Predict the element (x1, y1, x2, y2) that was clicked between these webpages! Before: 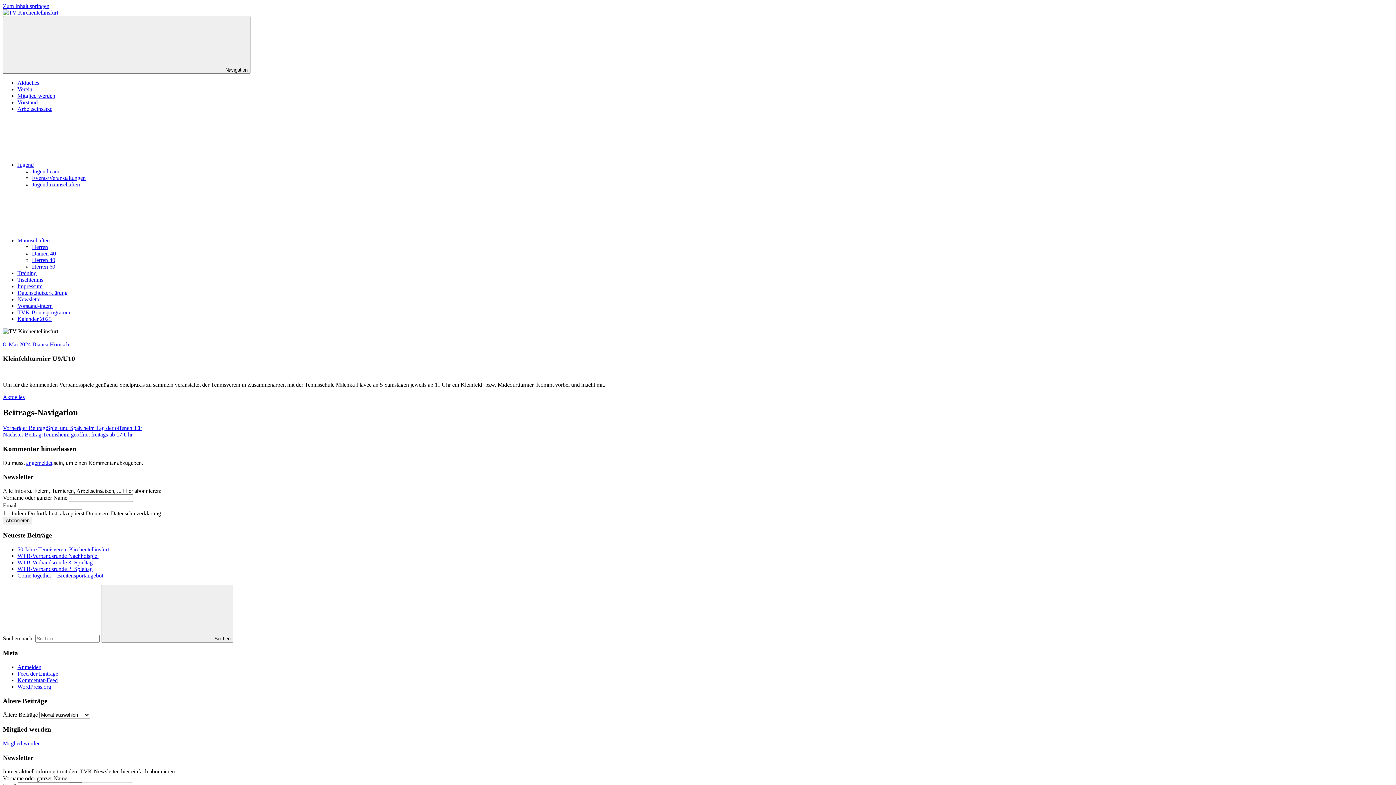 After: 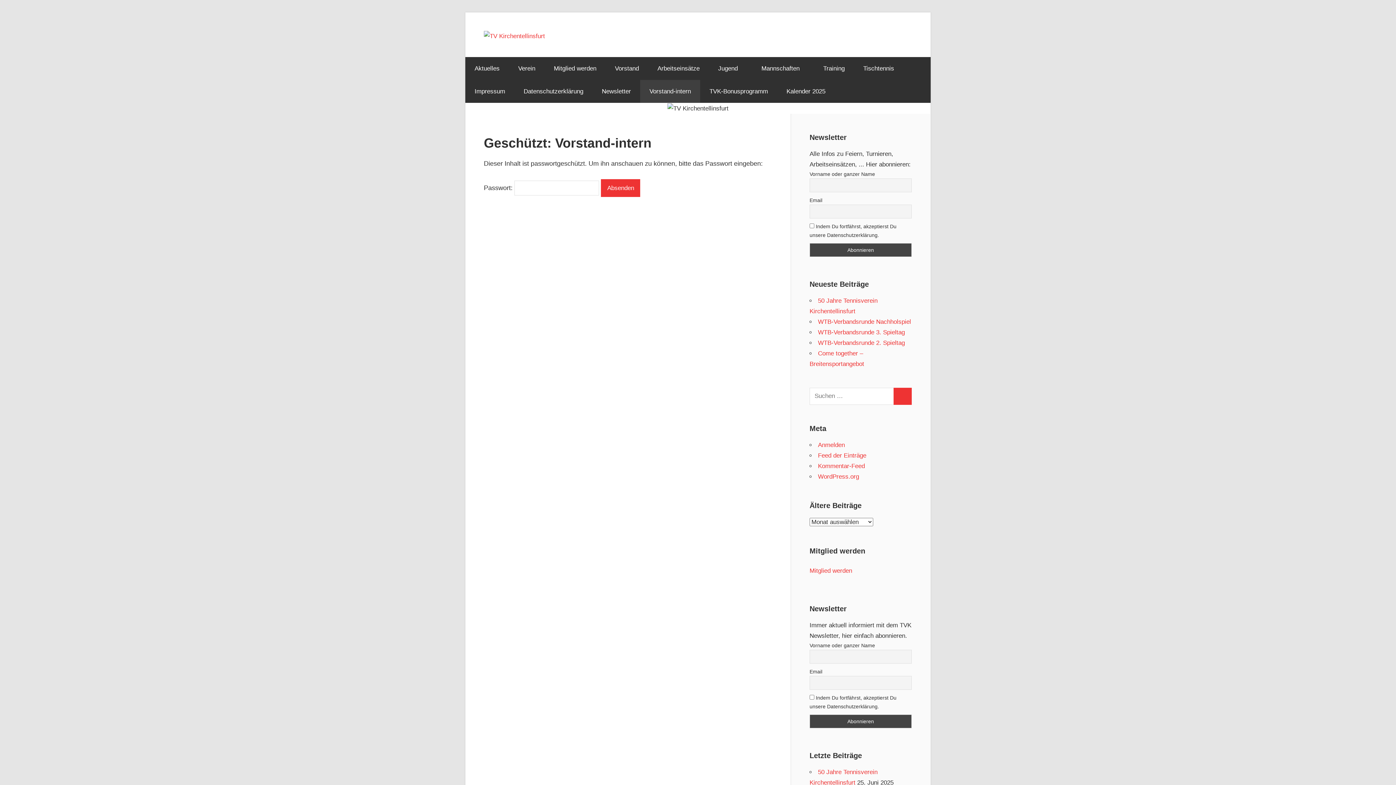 Action: bbox: (17, 302, 52, 309) label: Vorstand-intern